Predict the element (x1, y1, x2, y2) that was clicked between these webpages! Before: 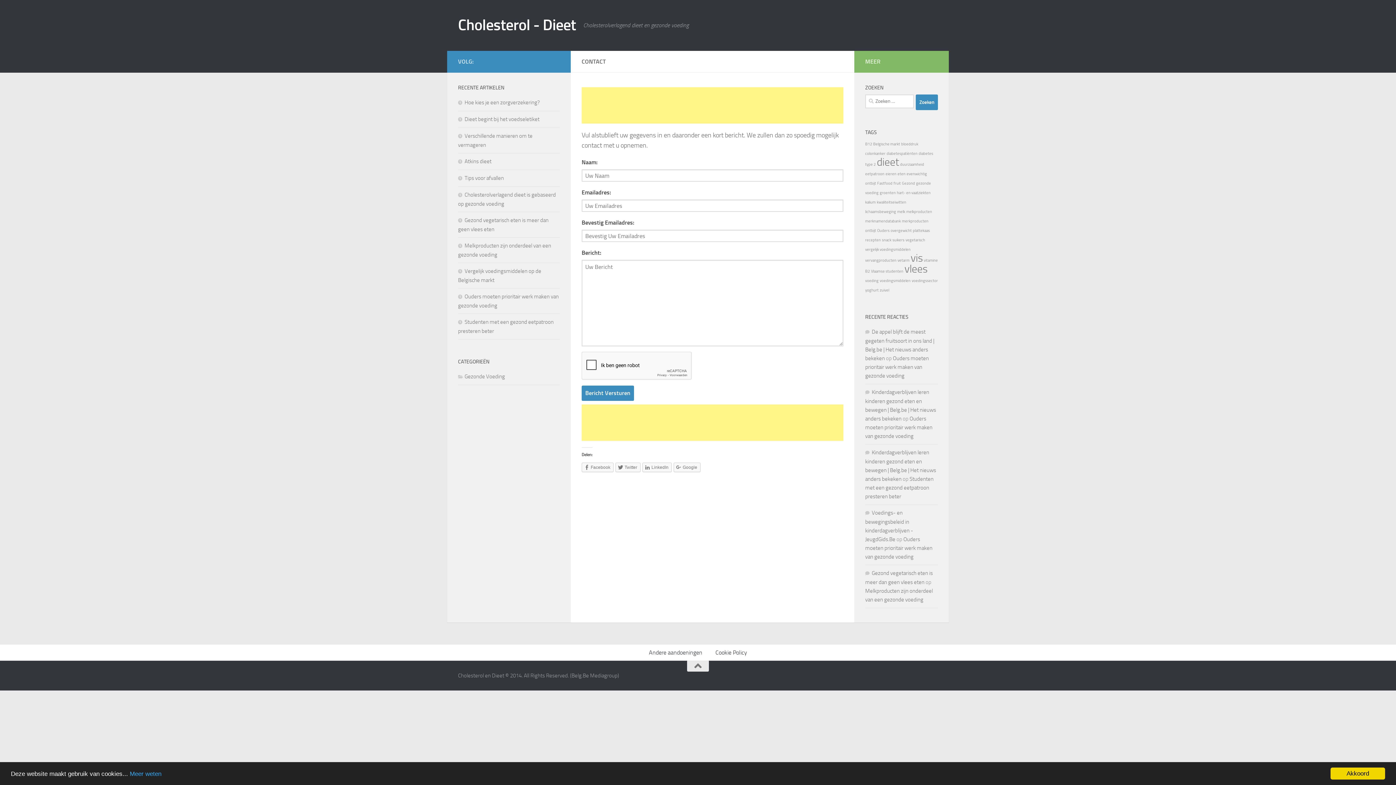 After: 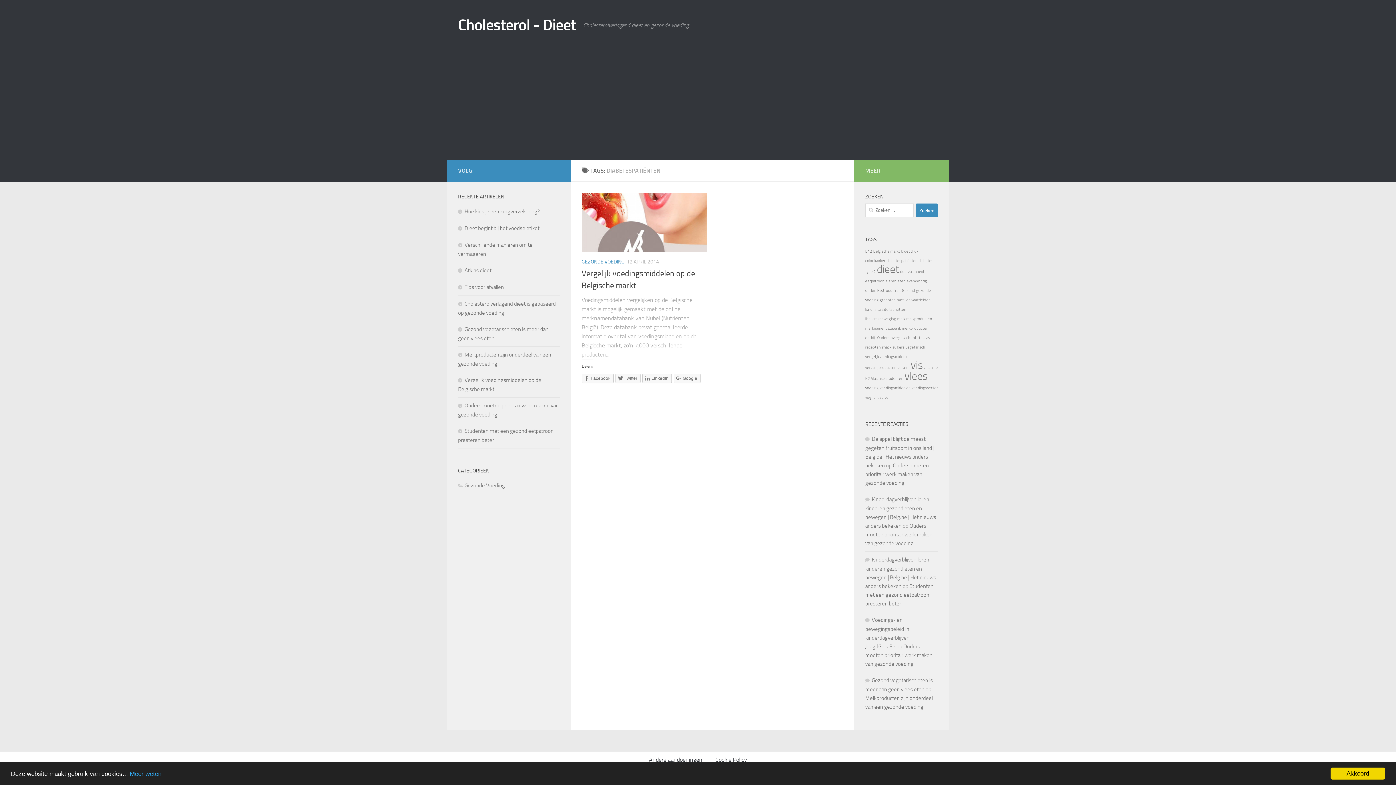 Action: bbox: (886, 151, 917, 156) label: diabetespatiënten (1 item)